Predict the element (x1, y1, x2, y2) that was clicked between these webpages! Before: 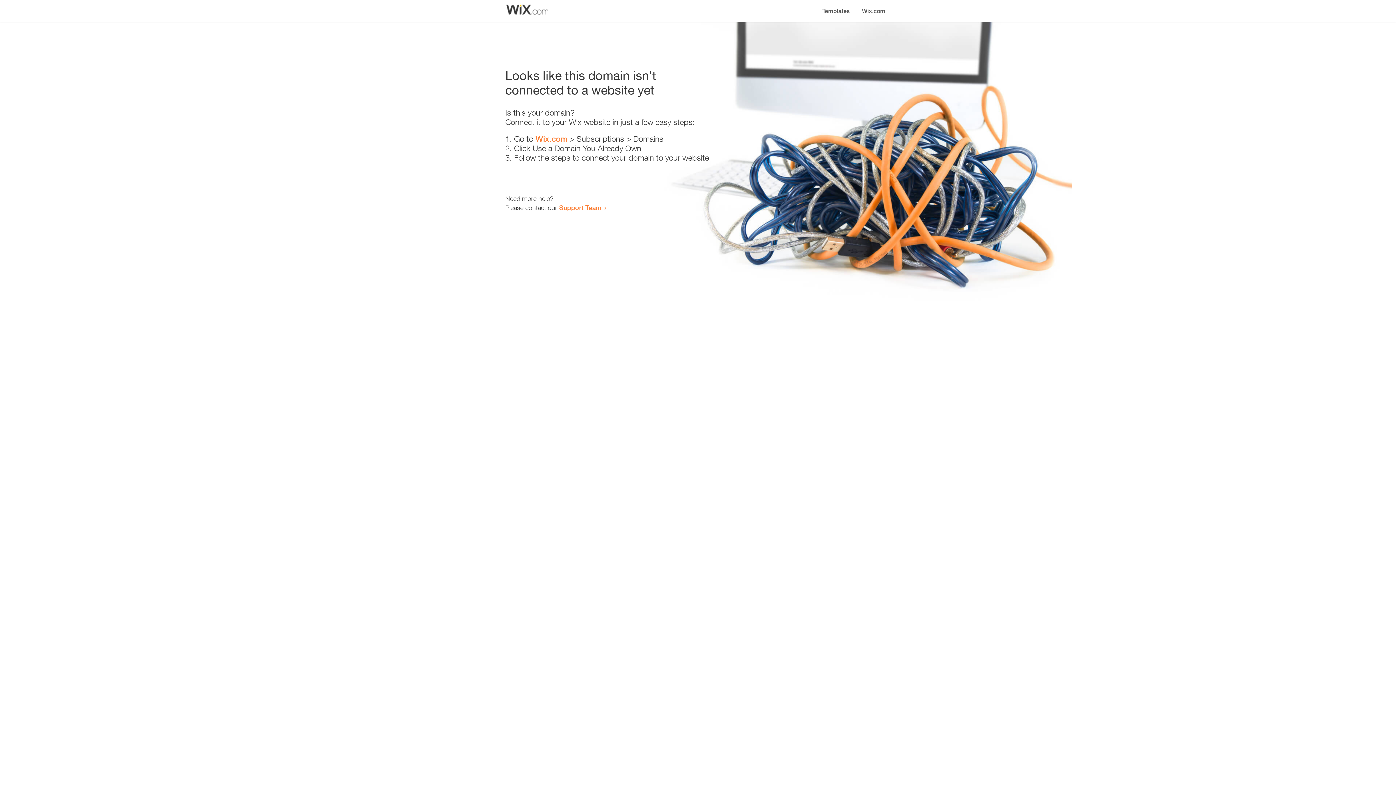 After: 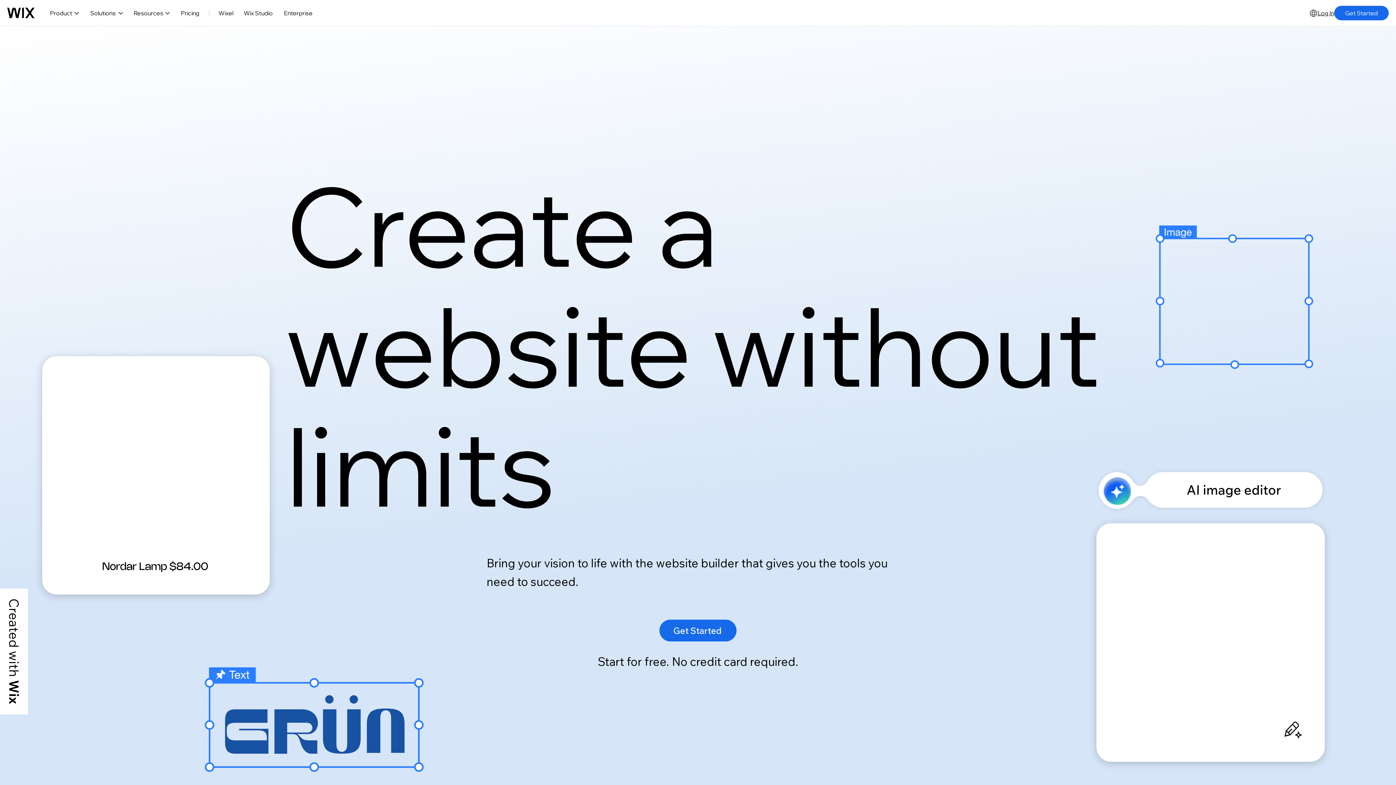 Action: bbox: (856, 0, 890, 14) label: Wix.com